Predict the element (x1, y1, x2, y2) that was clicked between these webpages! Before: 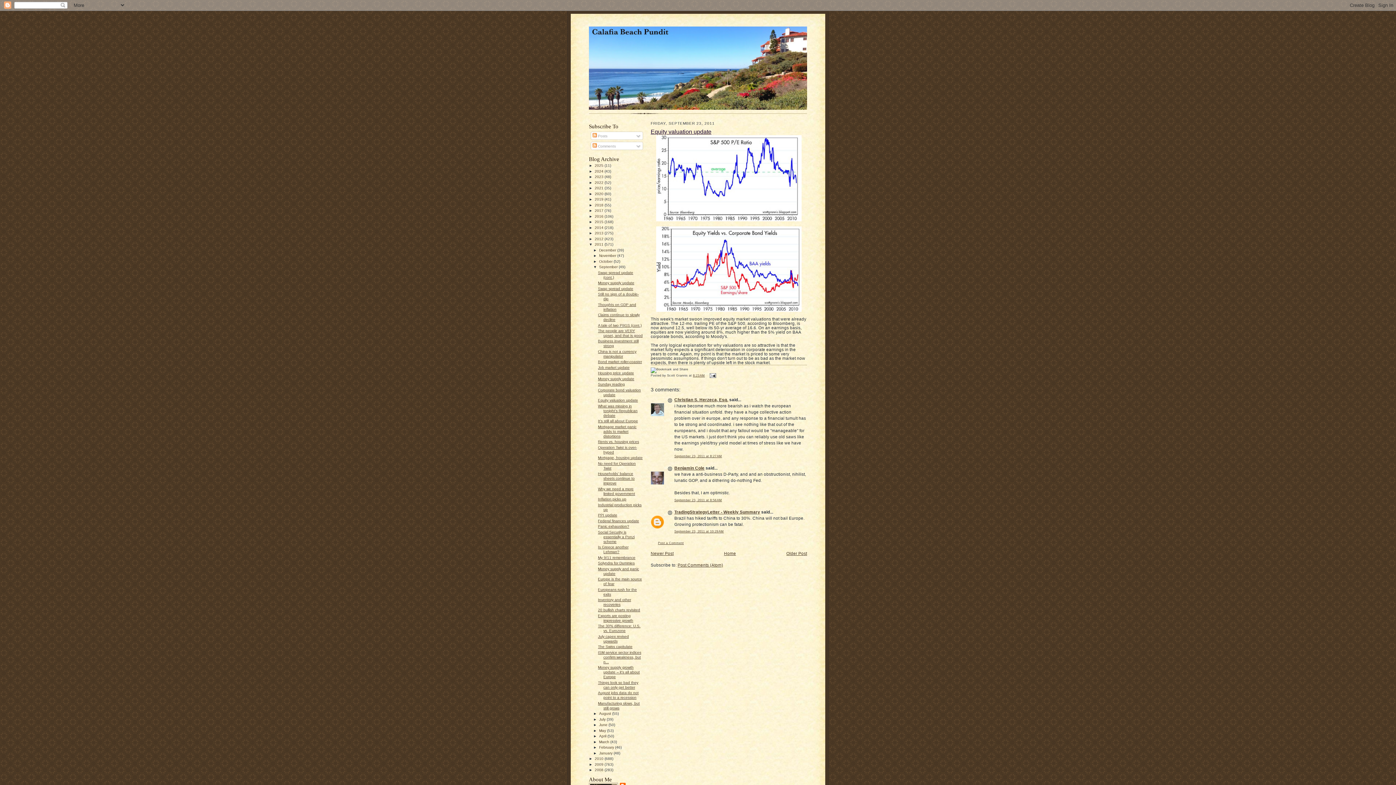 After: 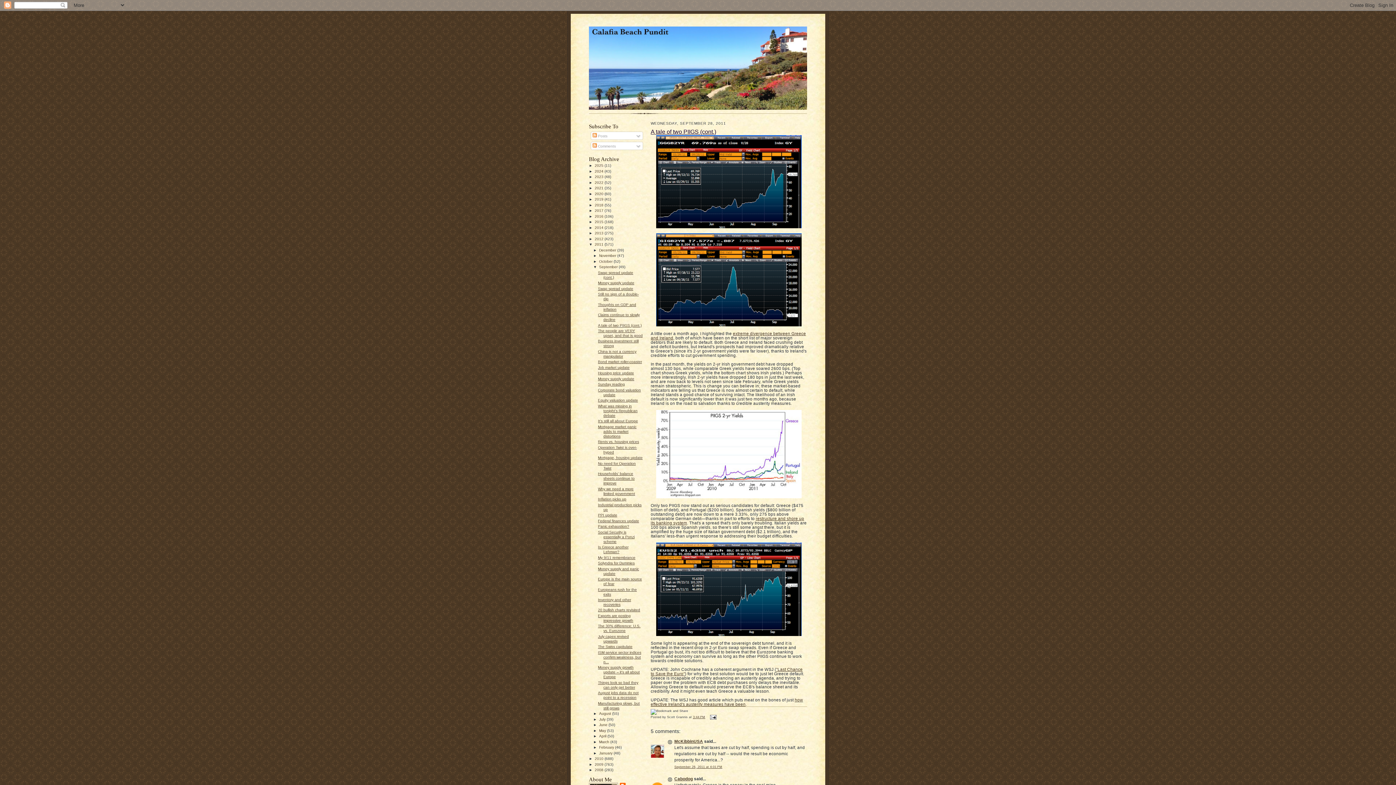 Action: bbox: (598, 323, 641, 327) label: A tale of two PIIGS (cont.)